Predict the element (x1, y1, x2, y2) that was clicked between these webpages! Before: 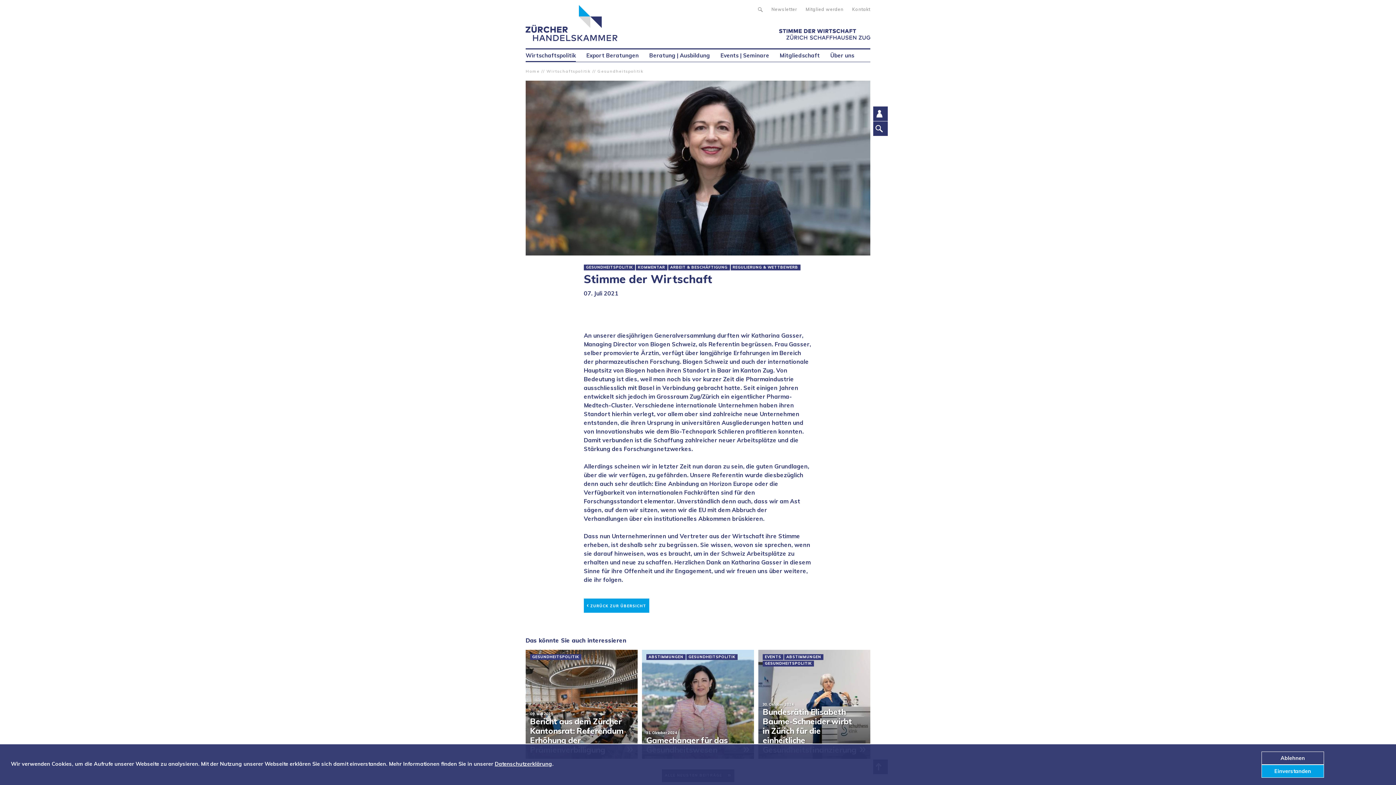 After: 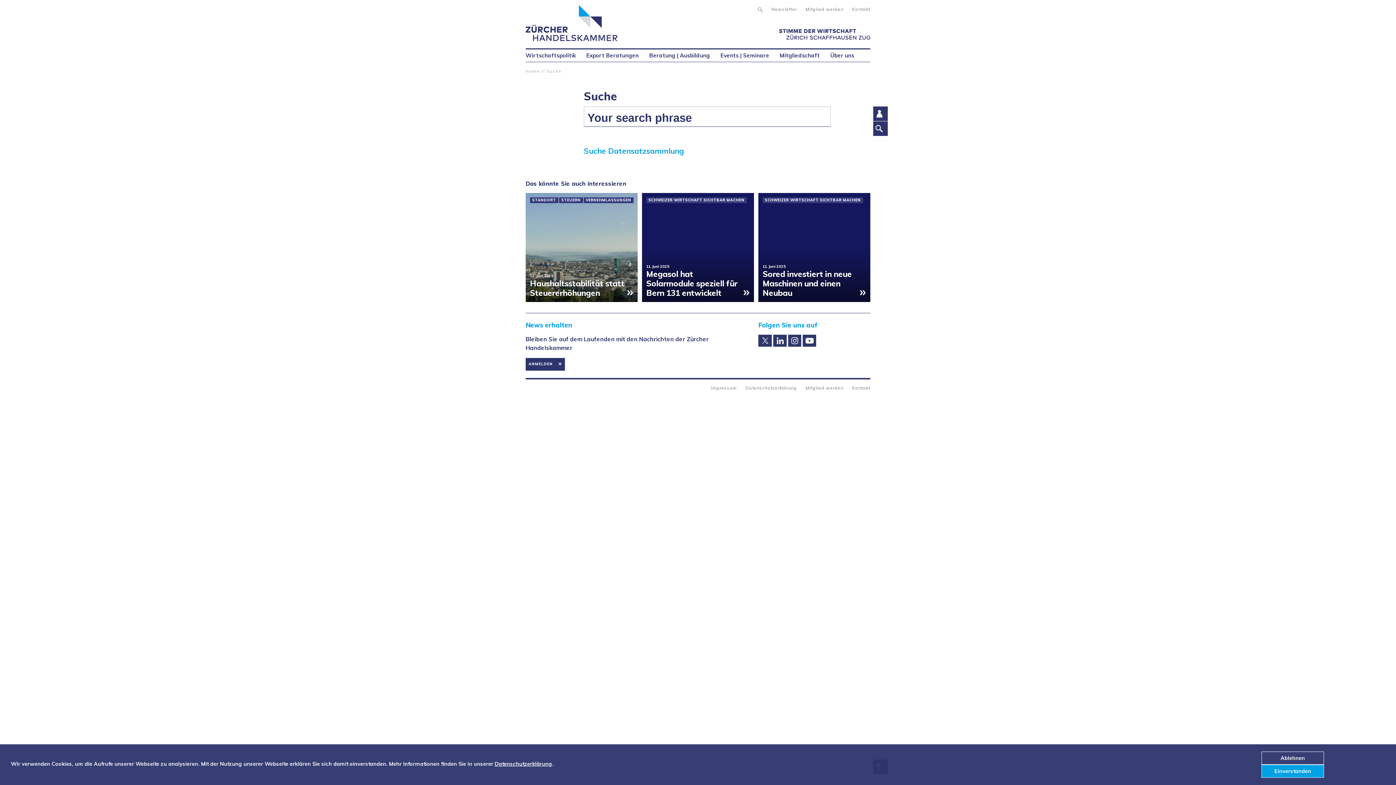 Action: label: Suche bbox: (757, 5, 762, 12)